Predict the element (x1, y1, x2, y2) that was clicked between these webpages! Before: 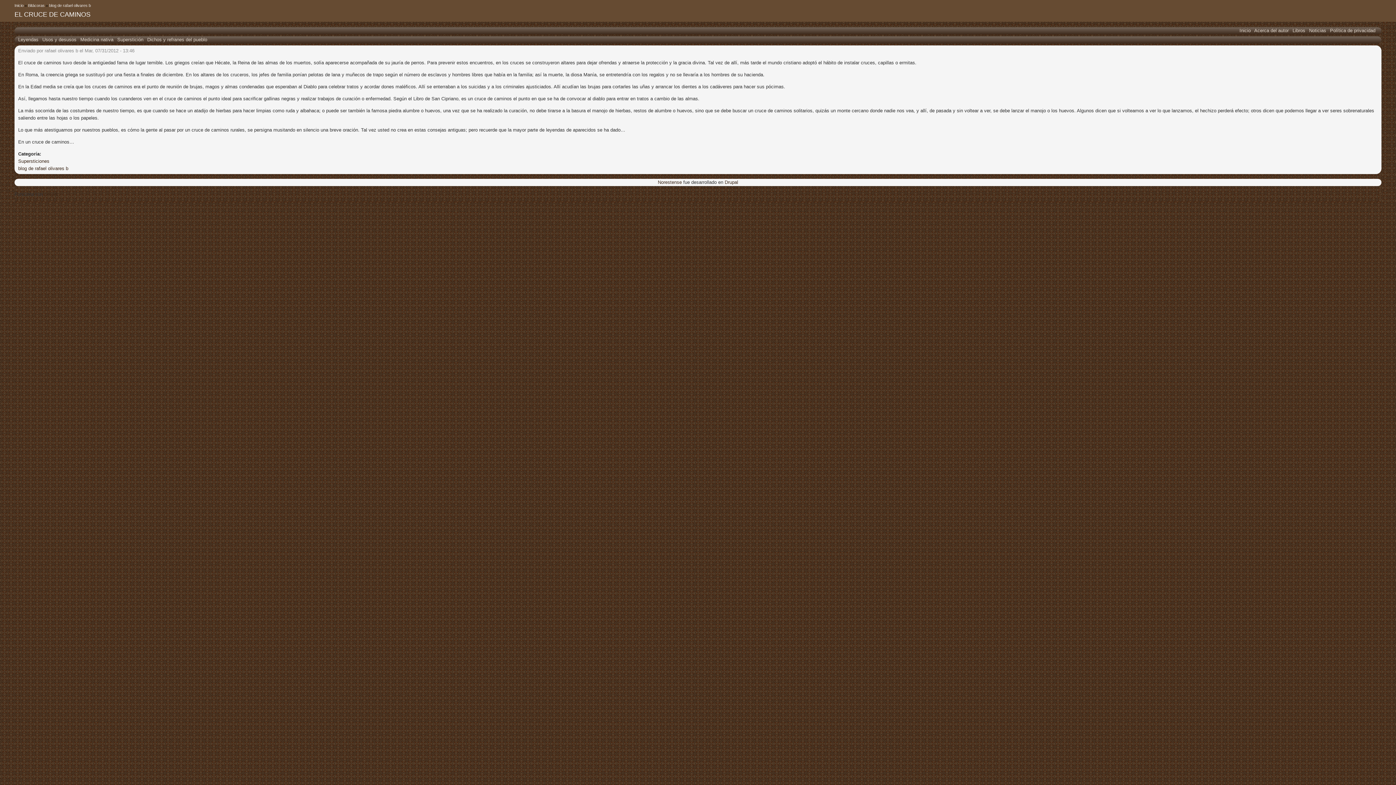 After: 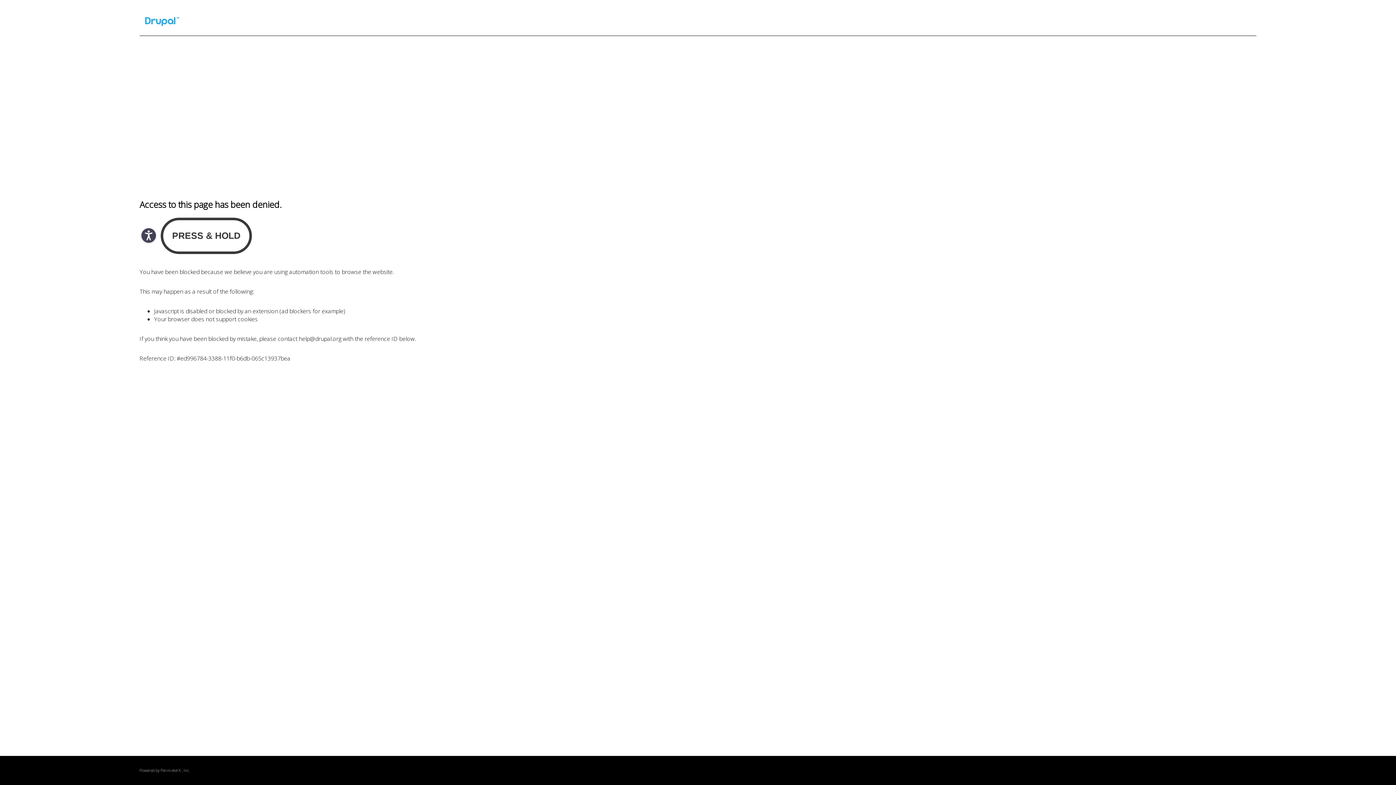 Action: label: Drupal bbox: (724, 179, 738, 185)